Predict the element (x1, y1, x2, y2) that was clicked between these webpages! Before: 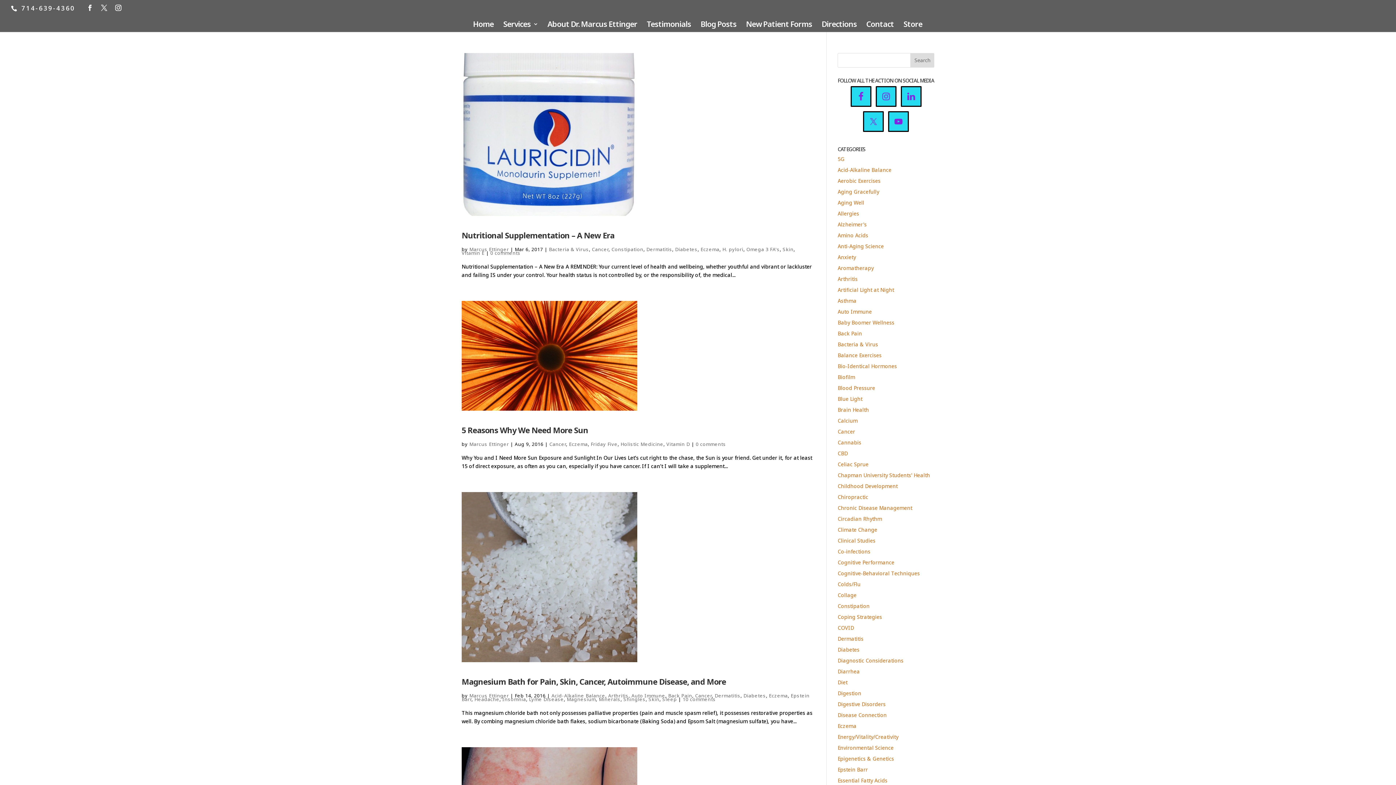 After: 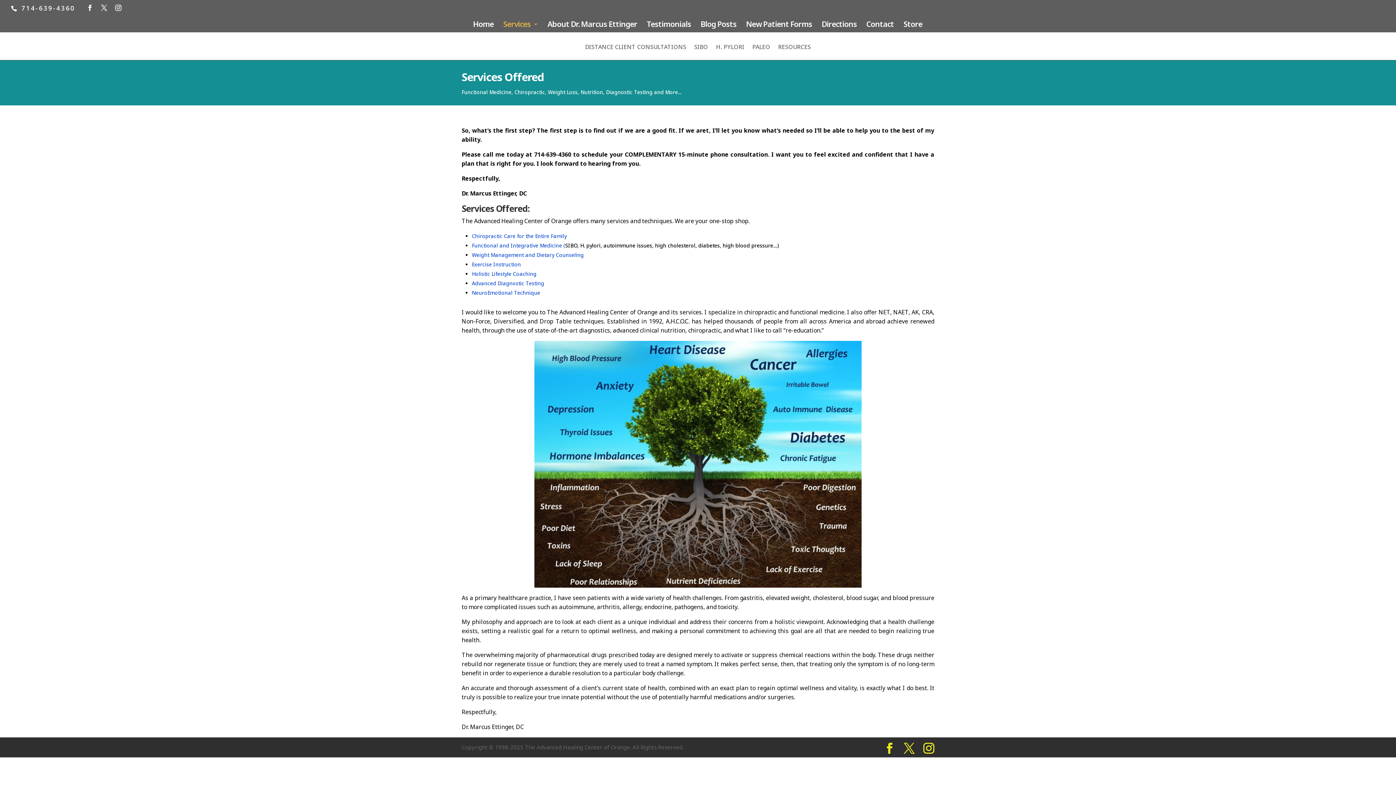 Action: bbox: (503, 21, 538, 31) label: Services